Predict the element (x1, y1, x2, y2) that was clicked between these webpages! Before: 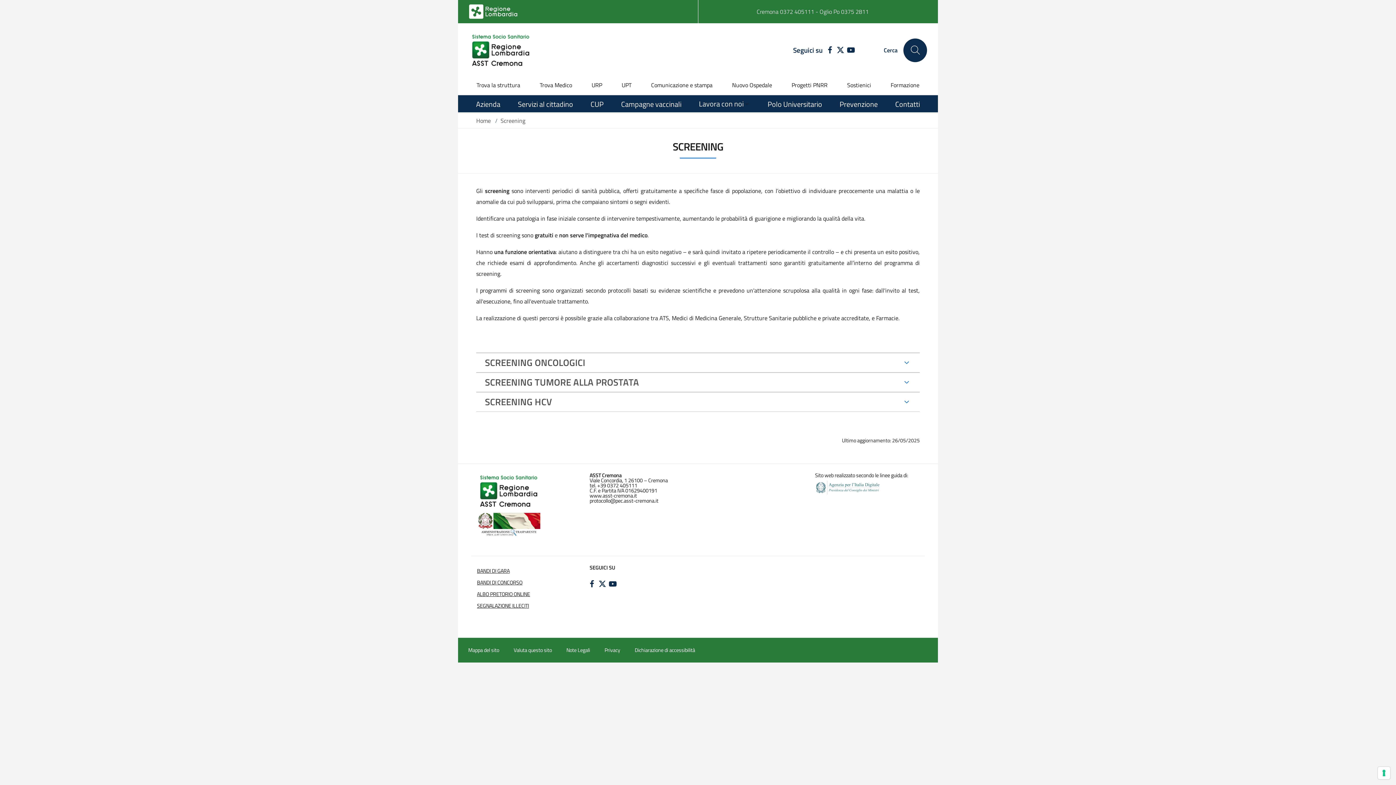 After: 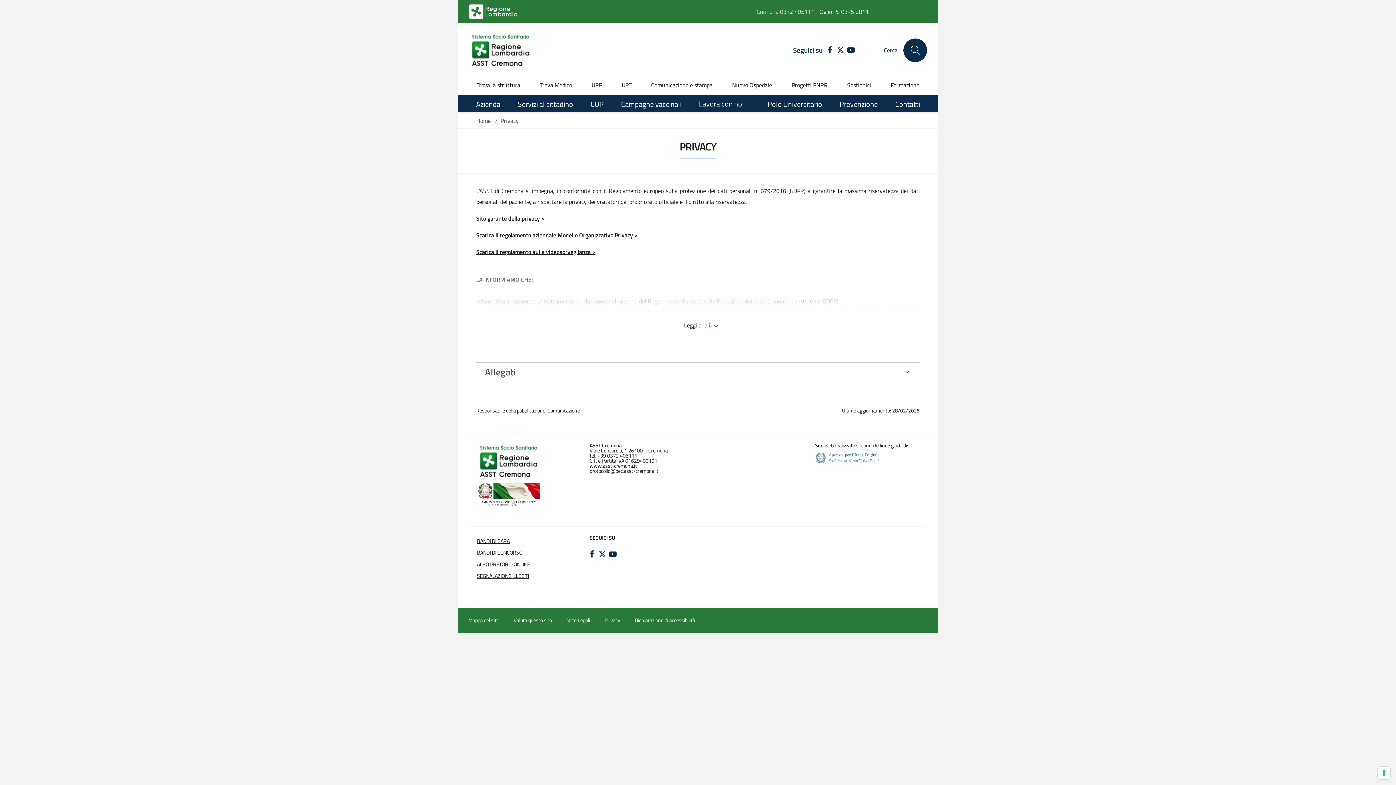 Action: bbox: (604, 646, 620, 654) label: Privacy